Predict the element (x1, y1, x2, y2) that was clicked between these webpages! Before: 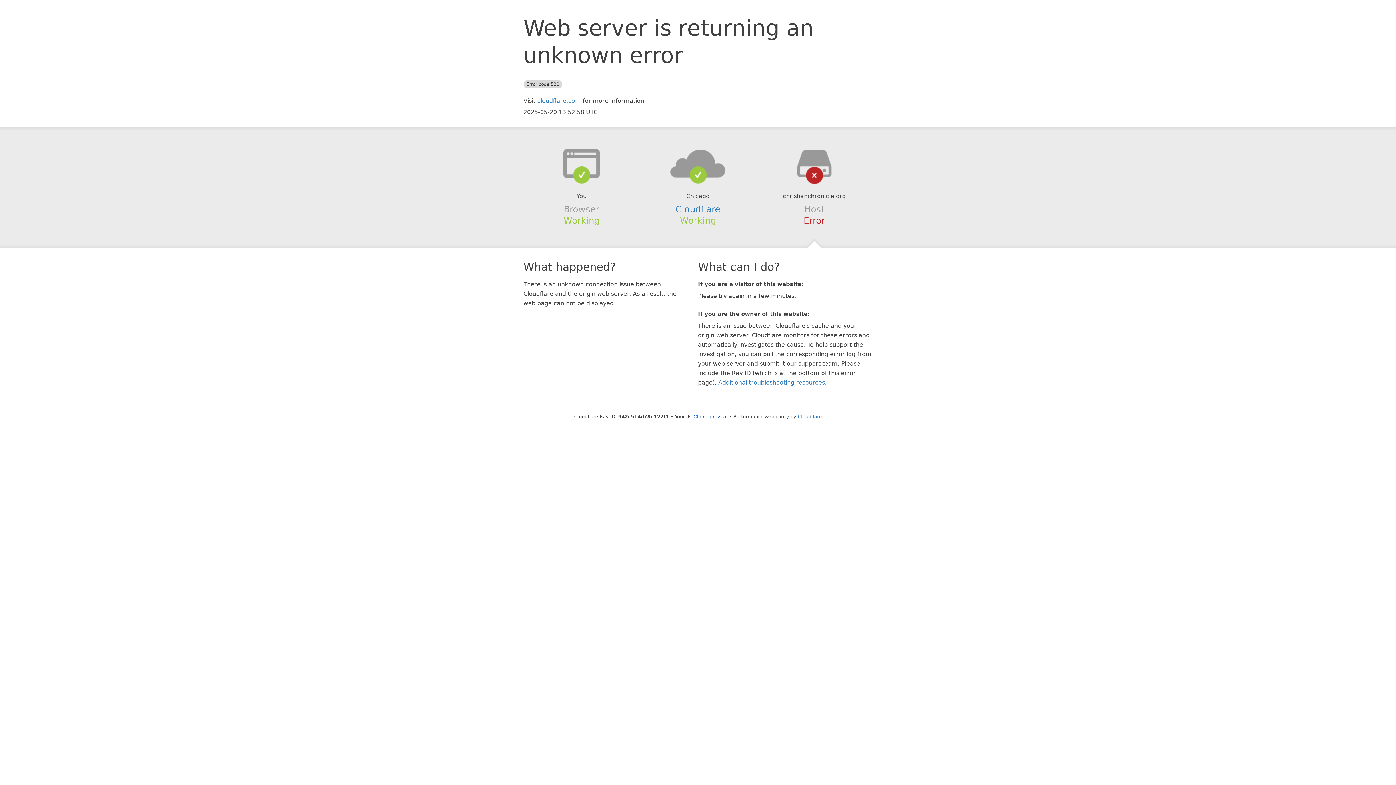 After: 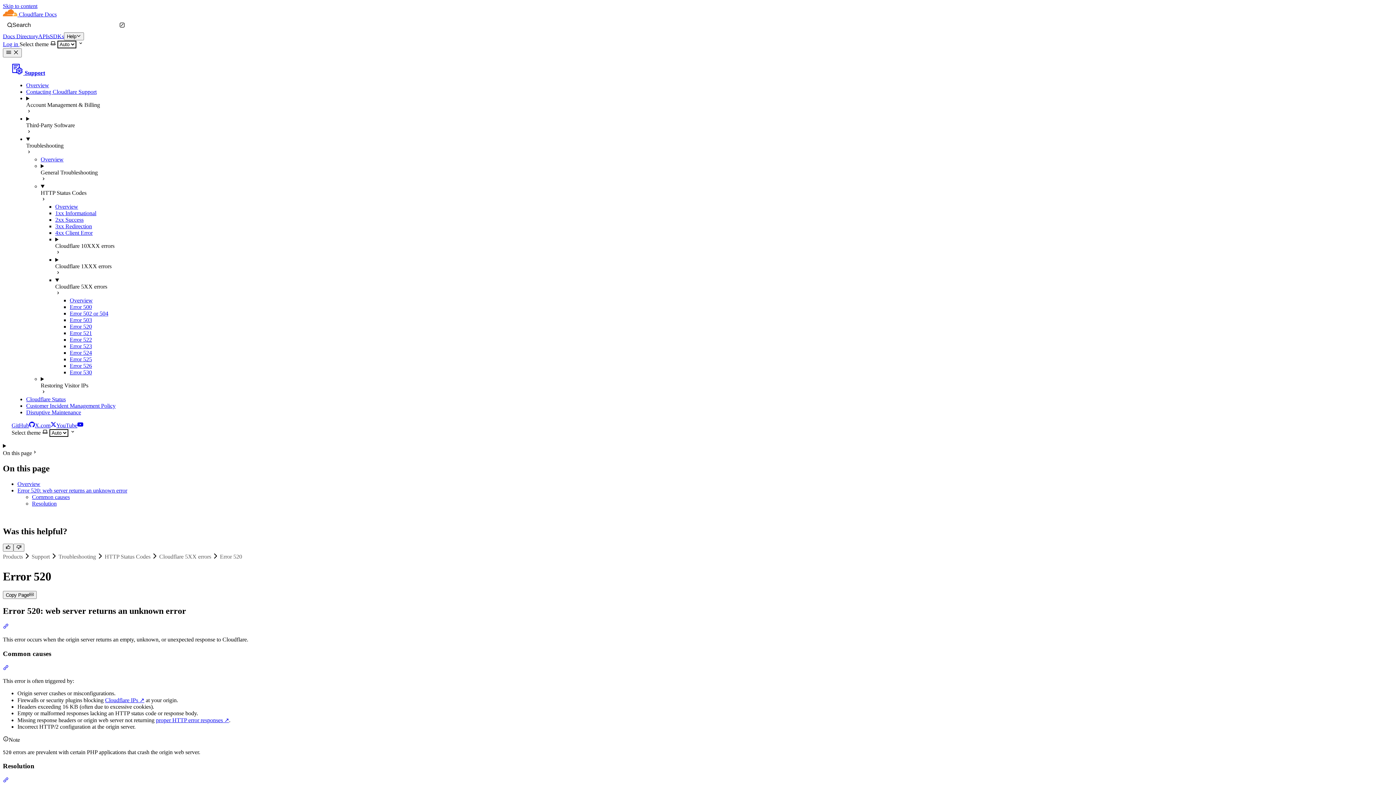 Action: bbox: (718, 379, 825, 386) label: Additional troubleshooting resources